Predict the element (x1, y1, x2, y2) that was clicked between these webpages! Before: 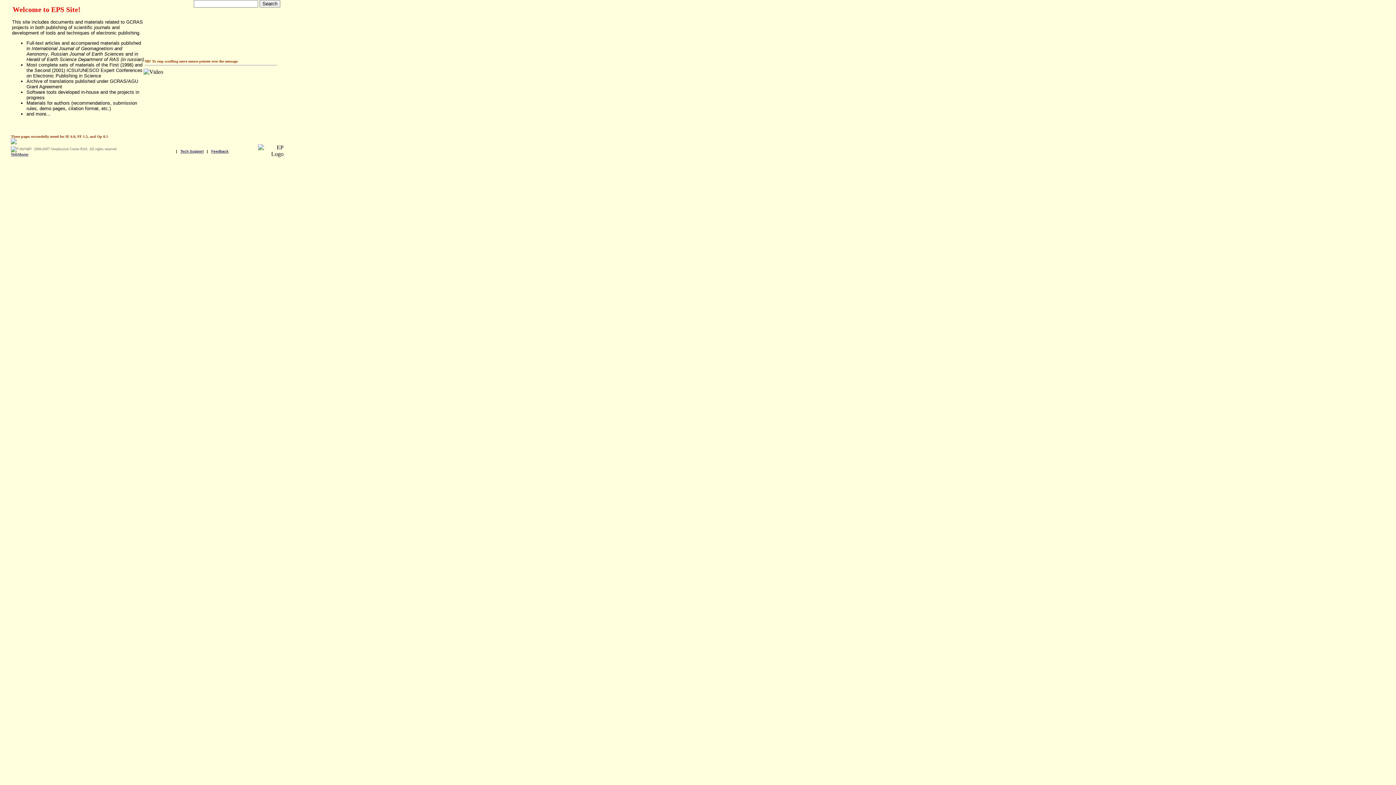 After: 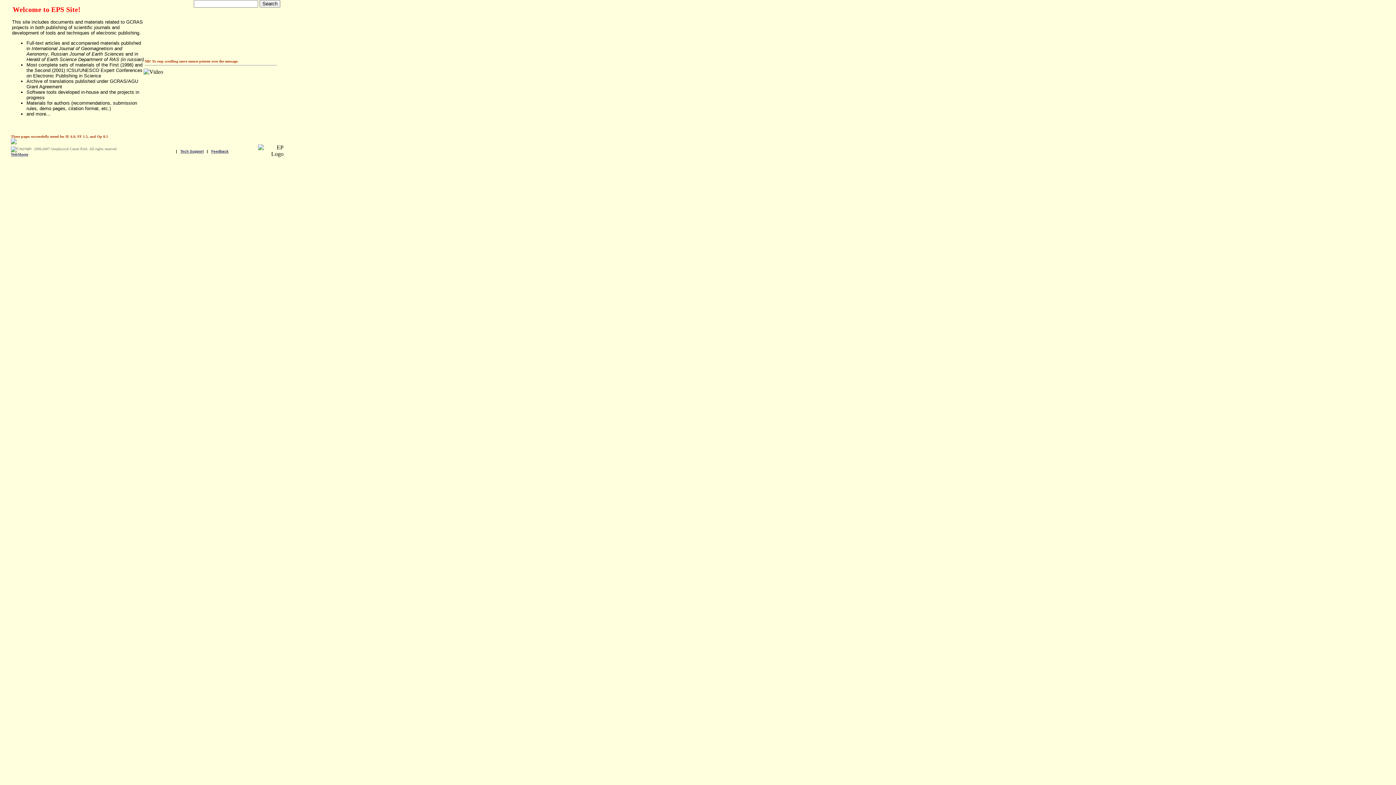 Action: bbox: (180, 149, 203, 153) label: Tech Support